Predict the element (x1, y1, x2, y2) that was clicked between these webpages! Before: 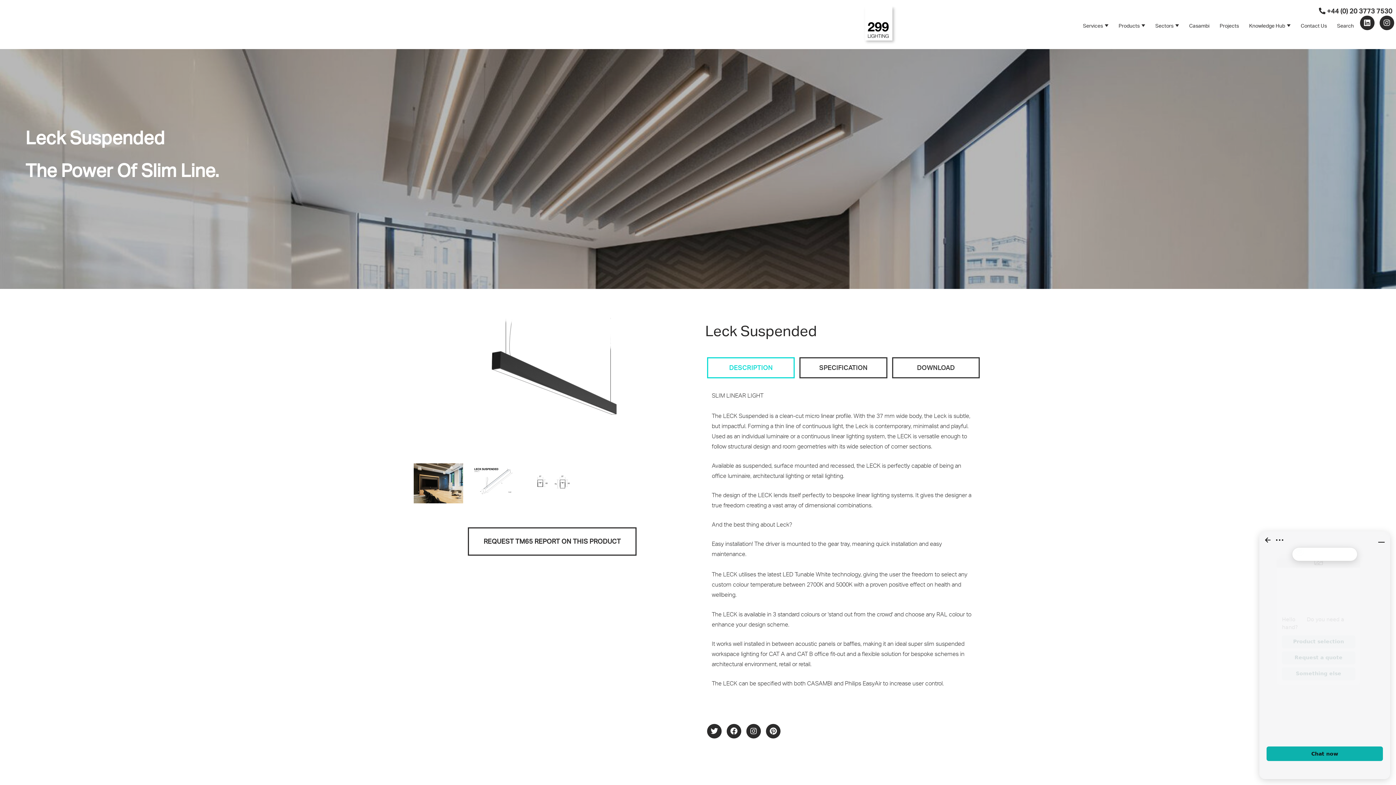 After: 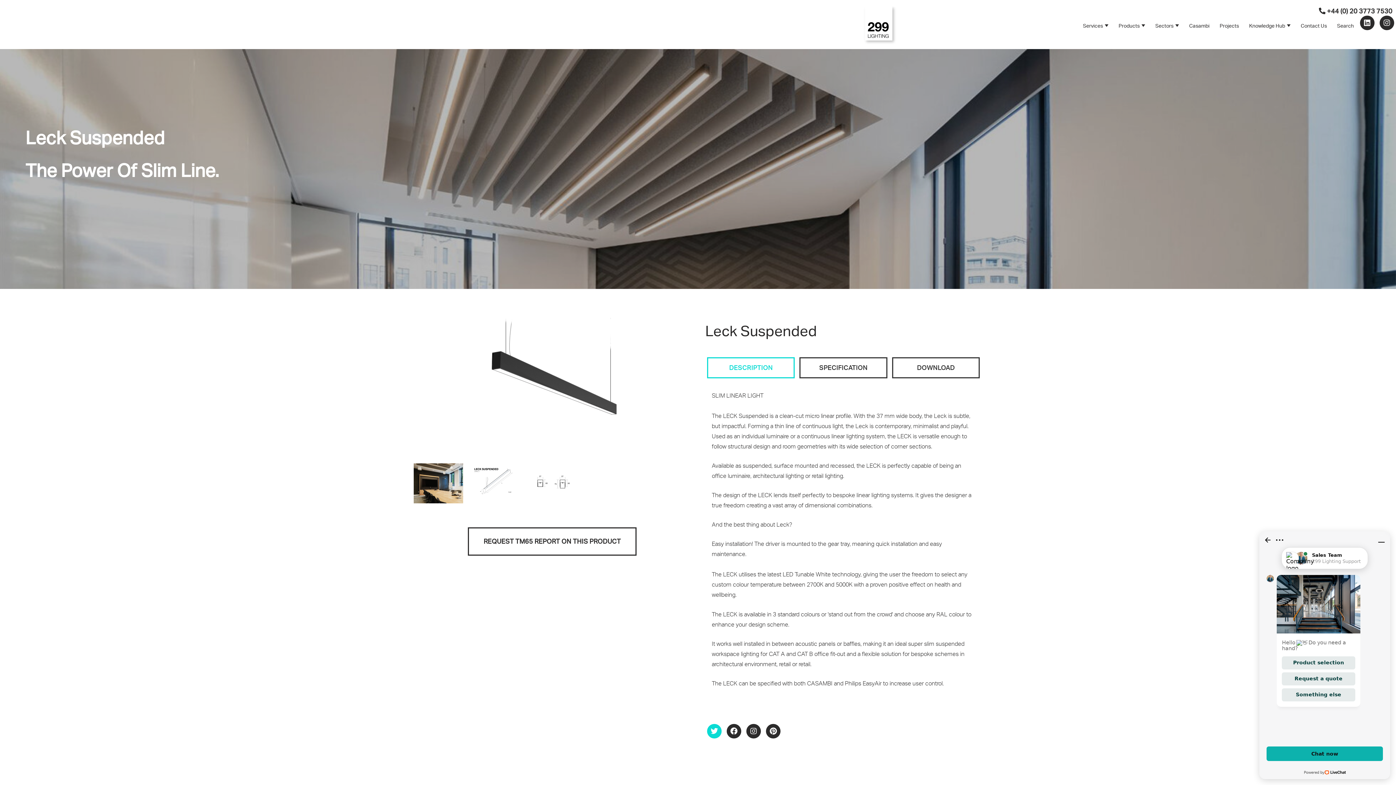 Action: bbox: (707, 724, 721, 739)